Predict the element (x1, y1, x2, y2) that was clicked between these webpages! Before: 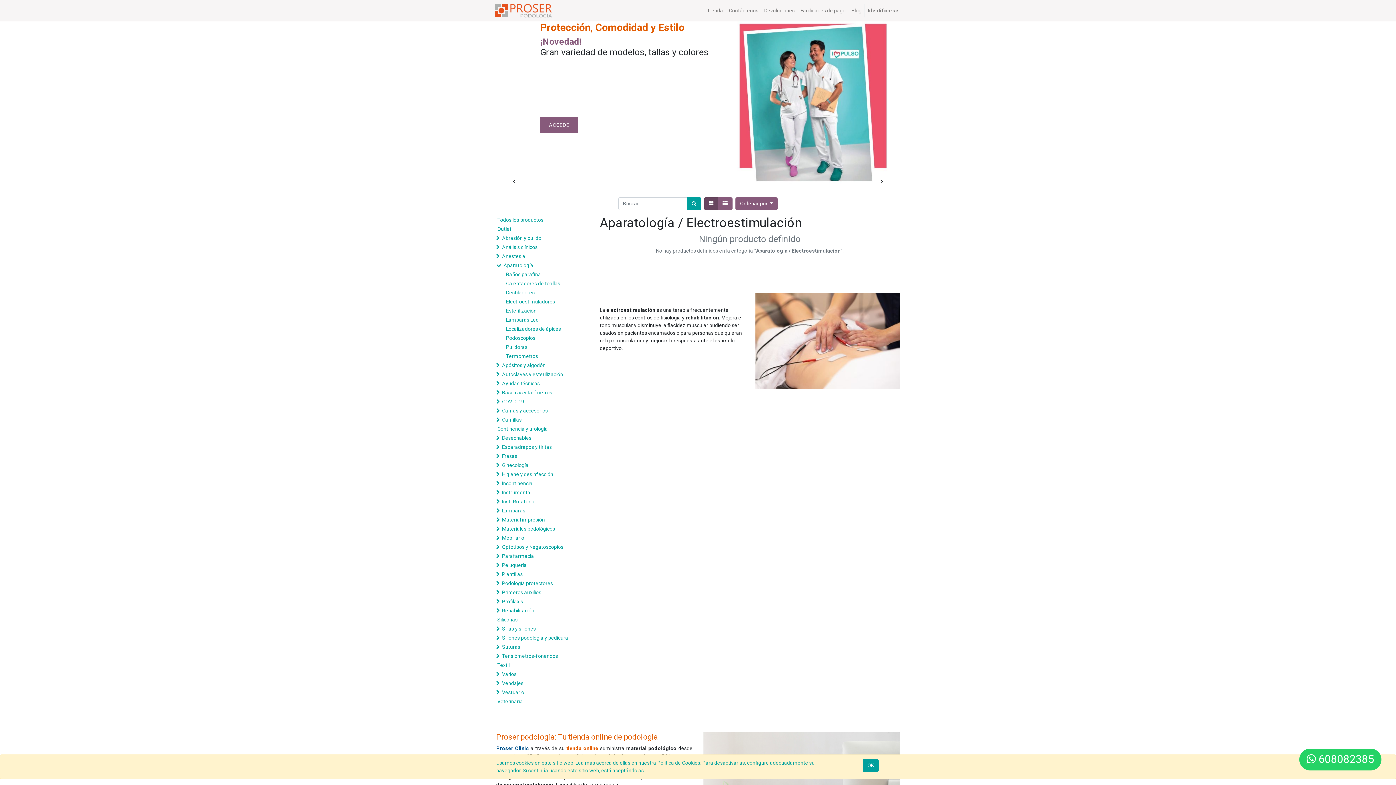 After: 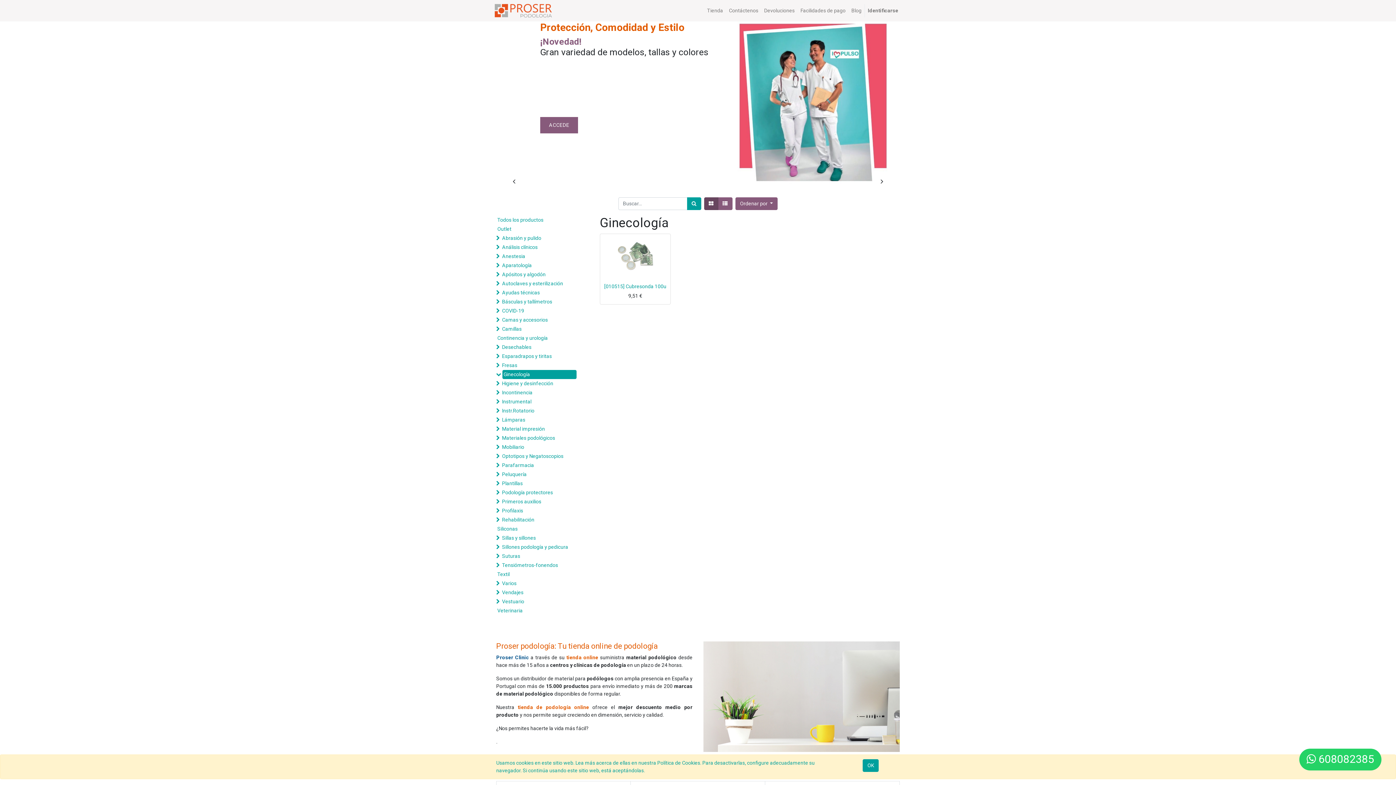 Action: label: Ginecología bbox: (501, 461, 575, 470)